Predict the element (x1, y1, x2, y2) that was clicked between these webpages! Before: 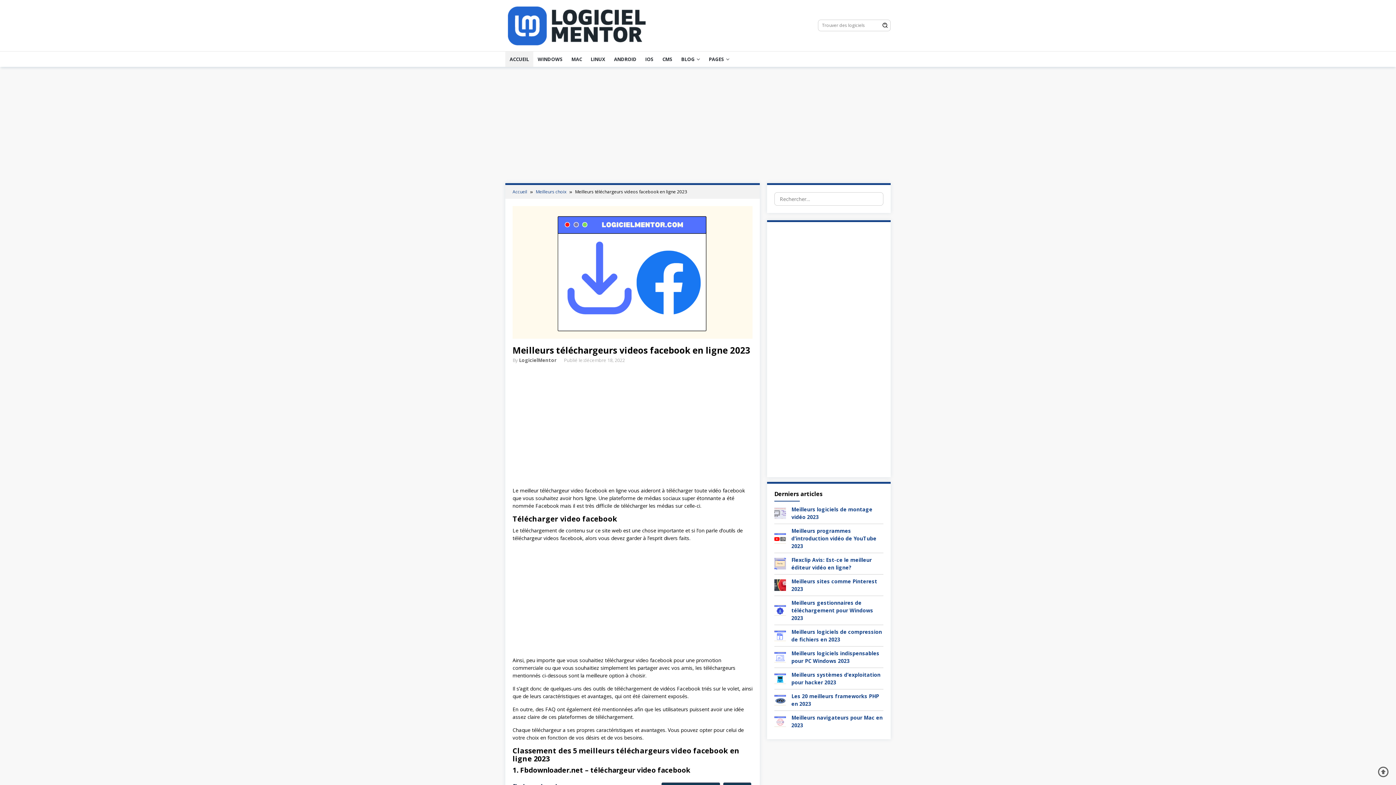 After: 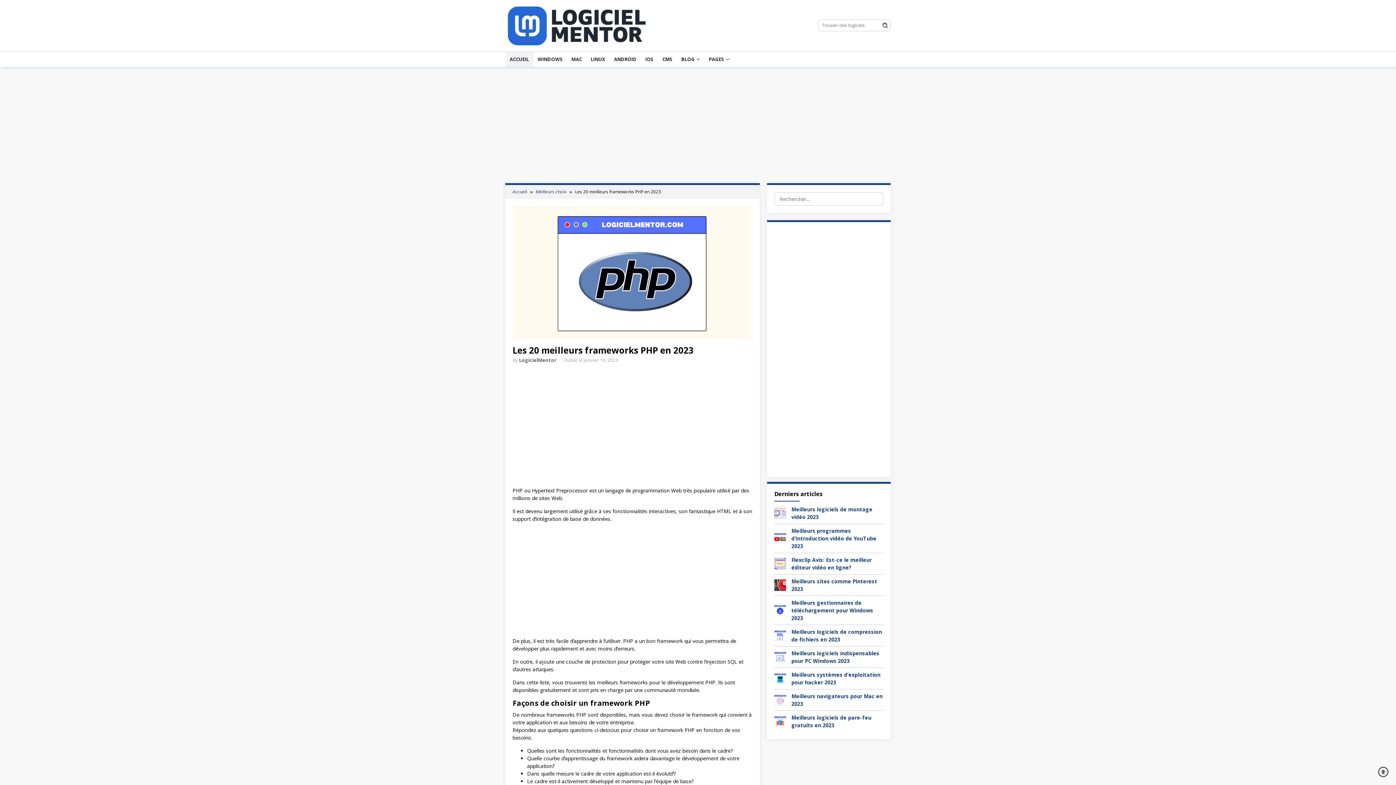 Action: bbox: (774, 696, 786, 703)